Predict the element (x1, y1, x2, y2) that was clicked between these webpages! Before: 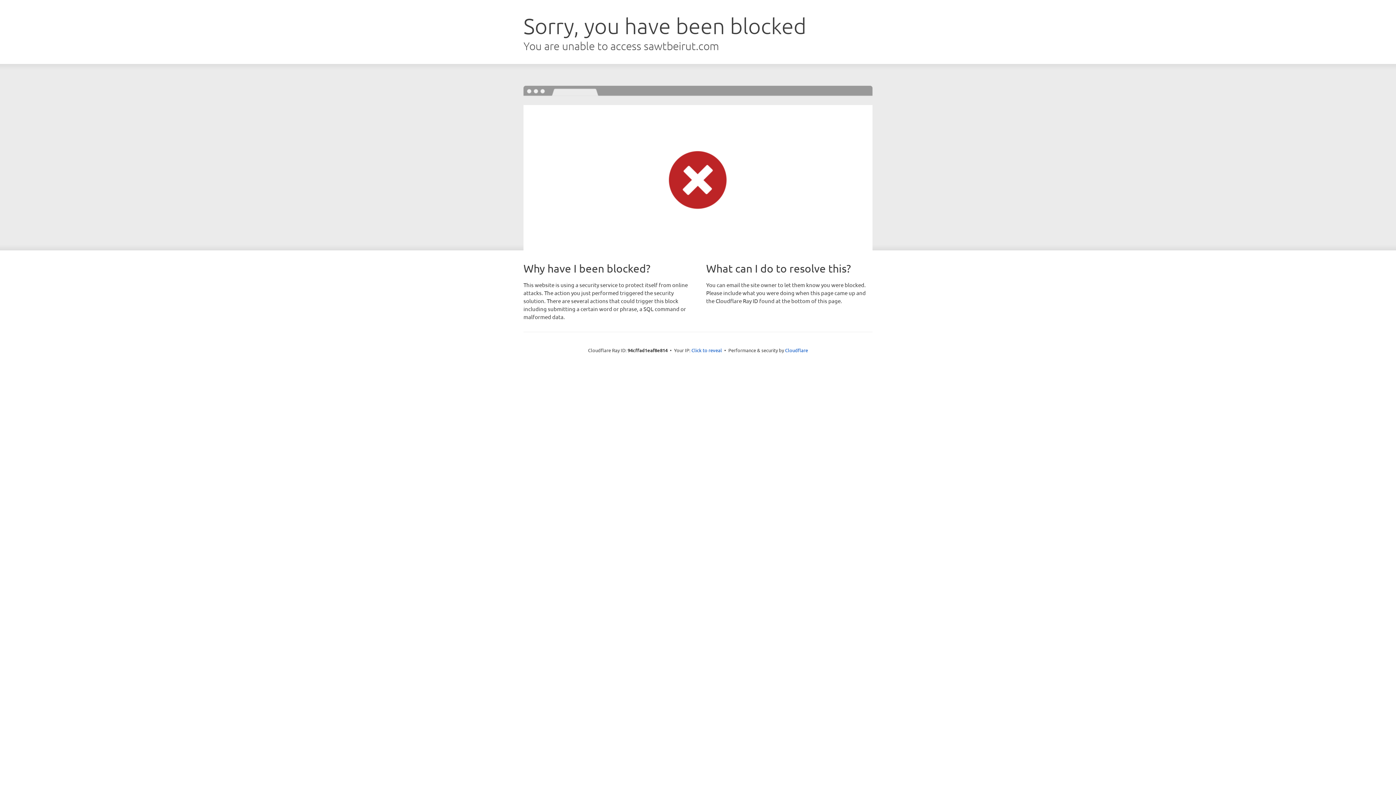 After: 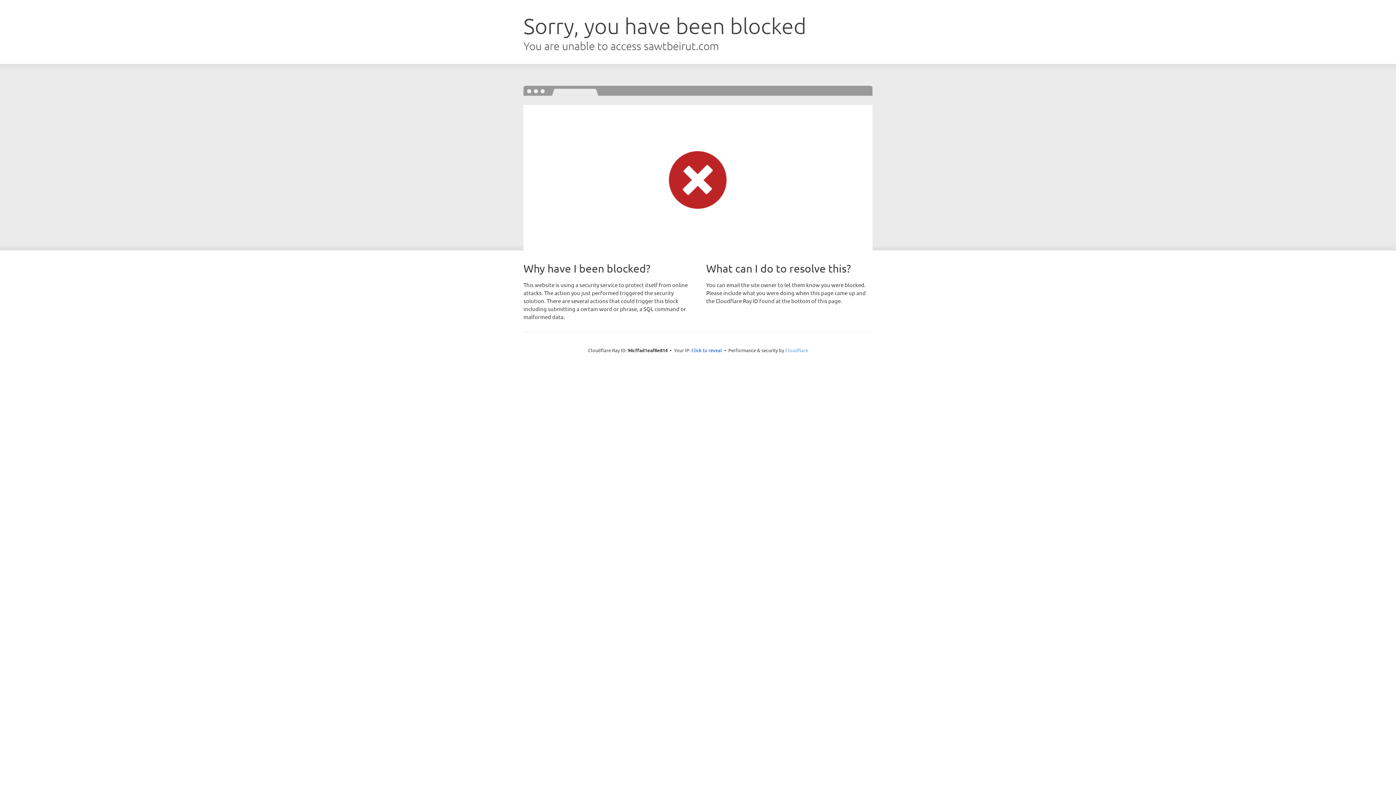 Action: bbox: (785, 347, 808, 353) label: Cloudflare